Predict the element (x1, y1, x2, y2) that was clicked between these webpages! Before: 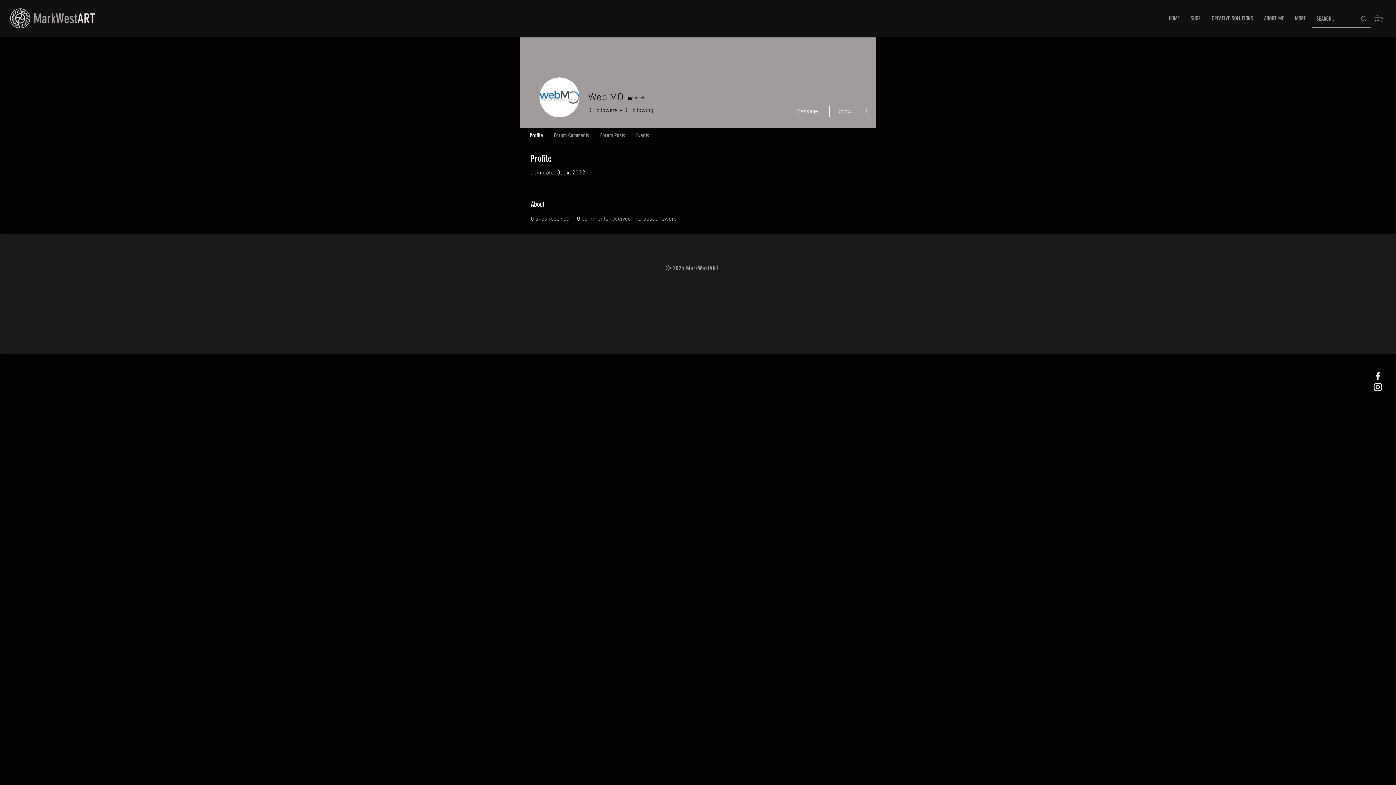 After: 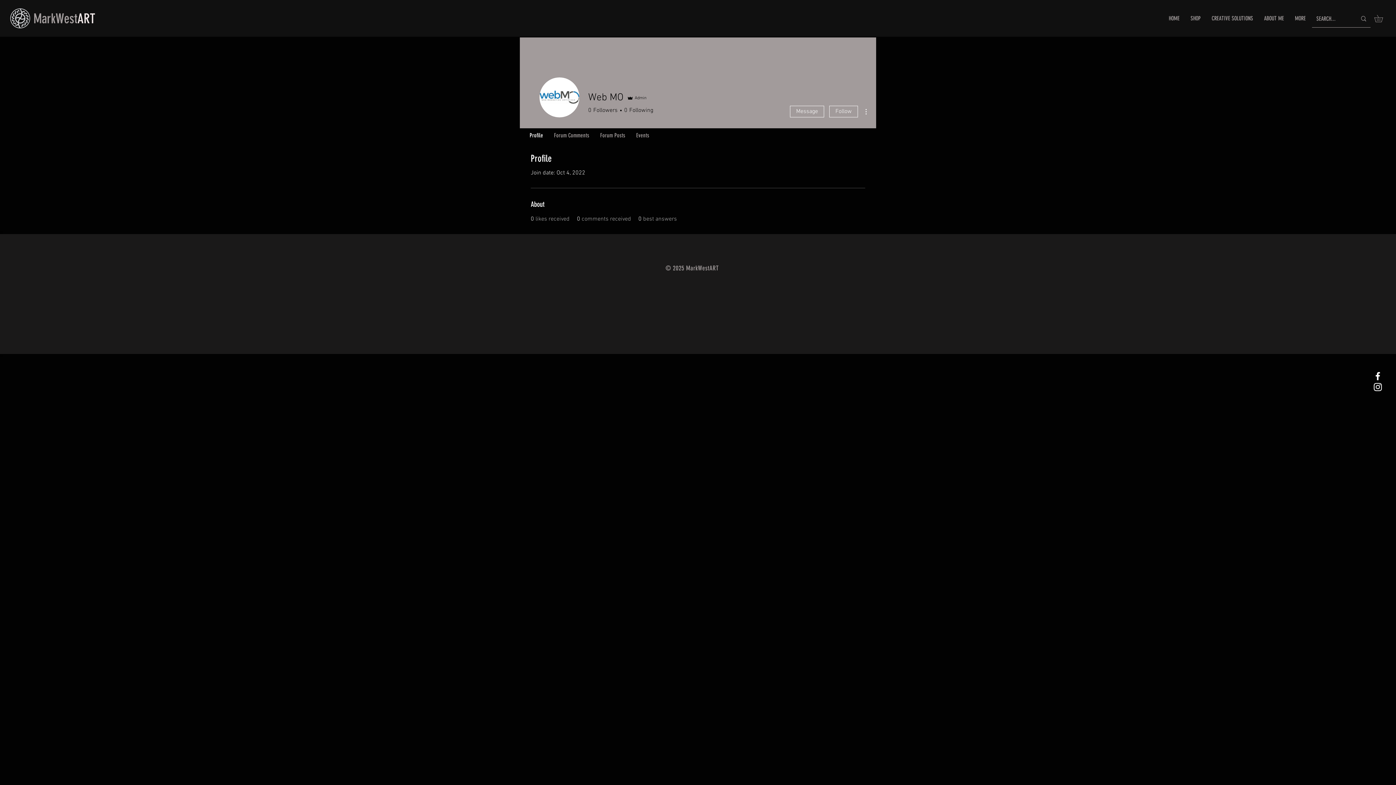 Action: bbox: (861, 107, 870, 115)